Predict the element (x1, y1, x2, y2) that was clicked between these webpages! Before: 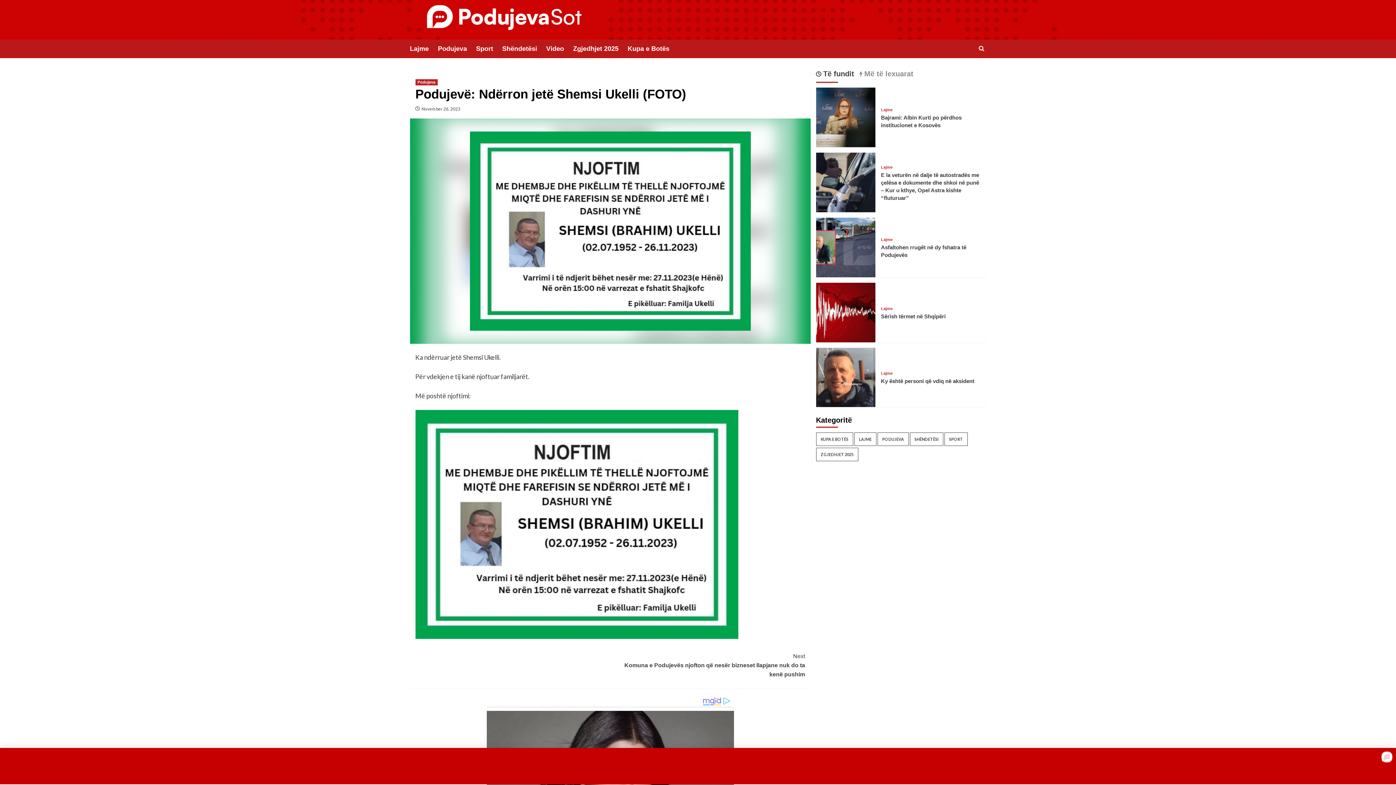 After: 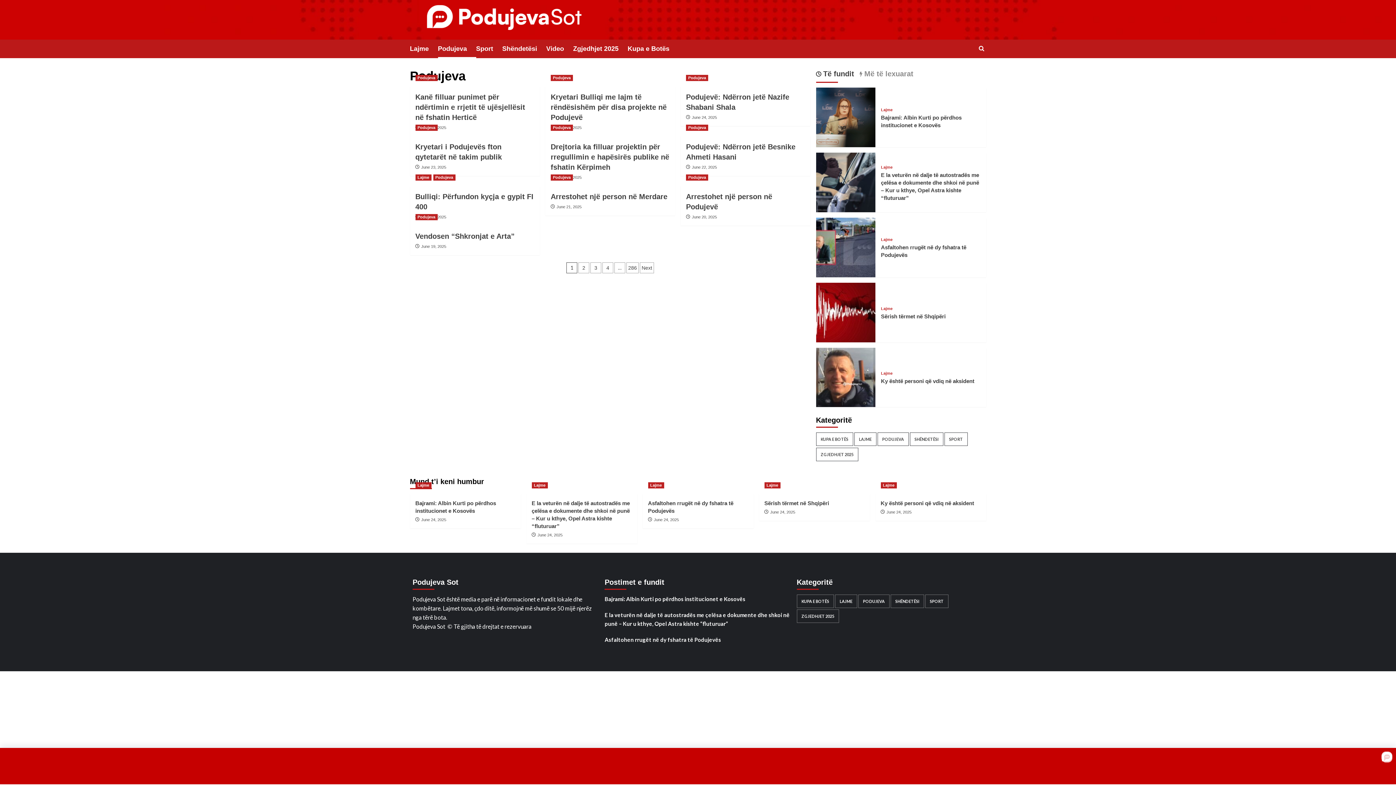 Action: label: Podujeva (2,851 items) bbox: (877, 432, 908, 446)